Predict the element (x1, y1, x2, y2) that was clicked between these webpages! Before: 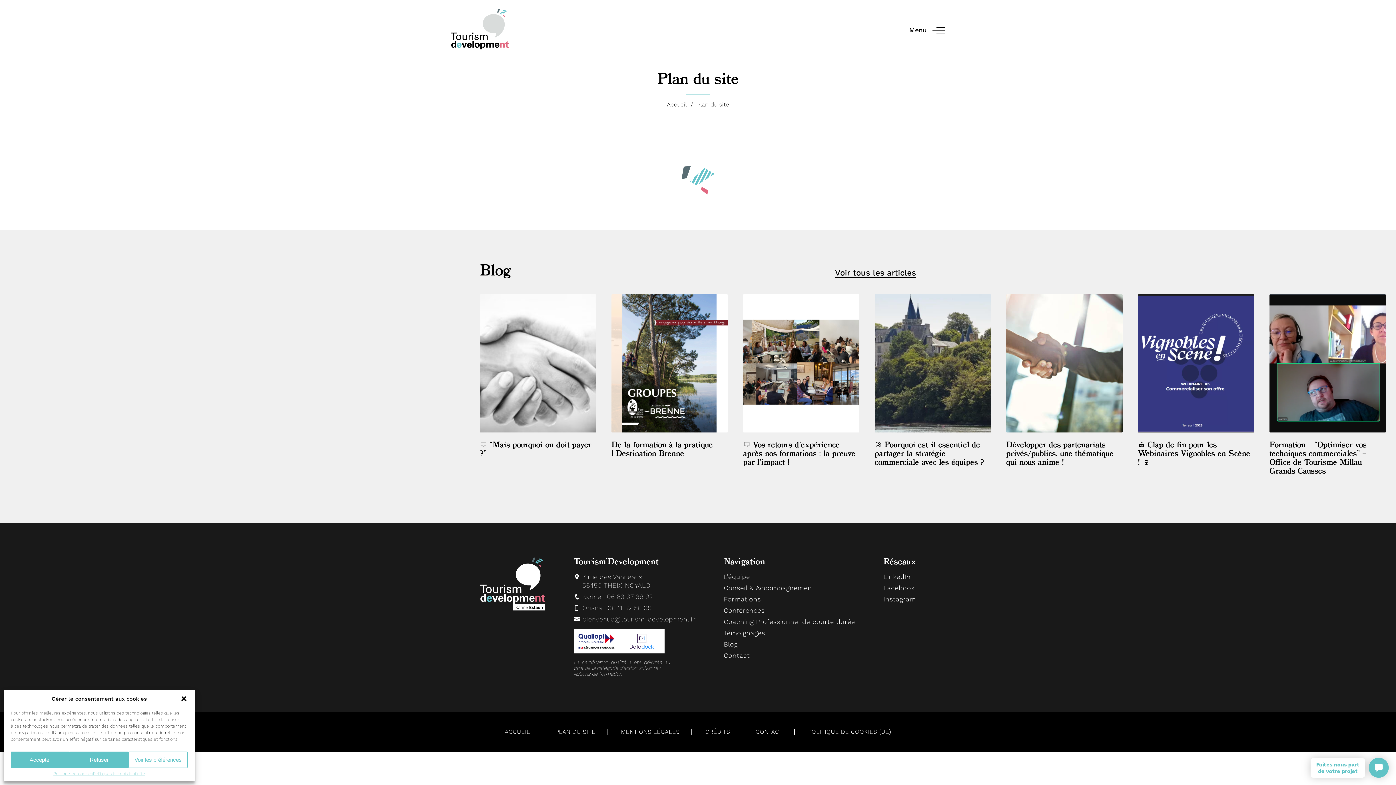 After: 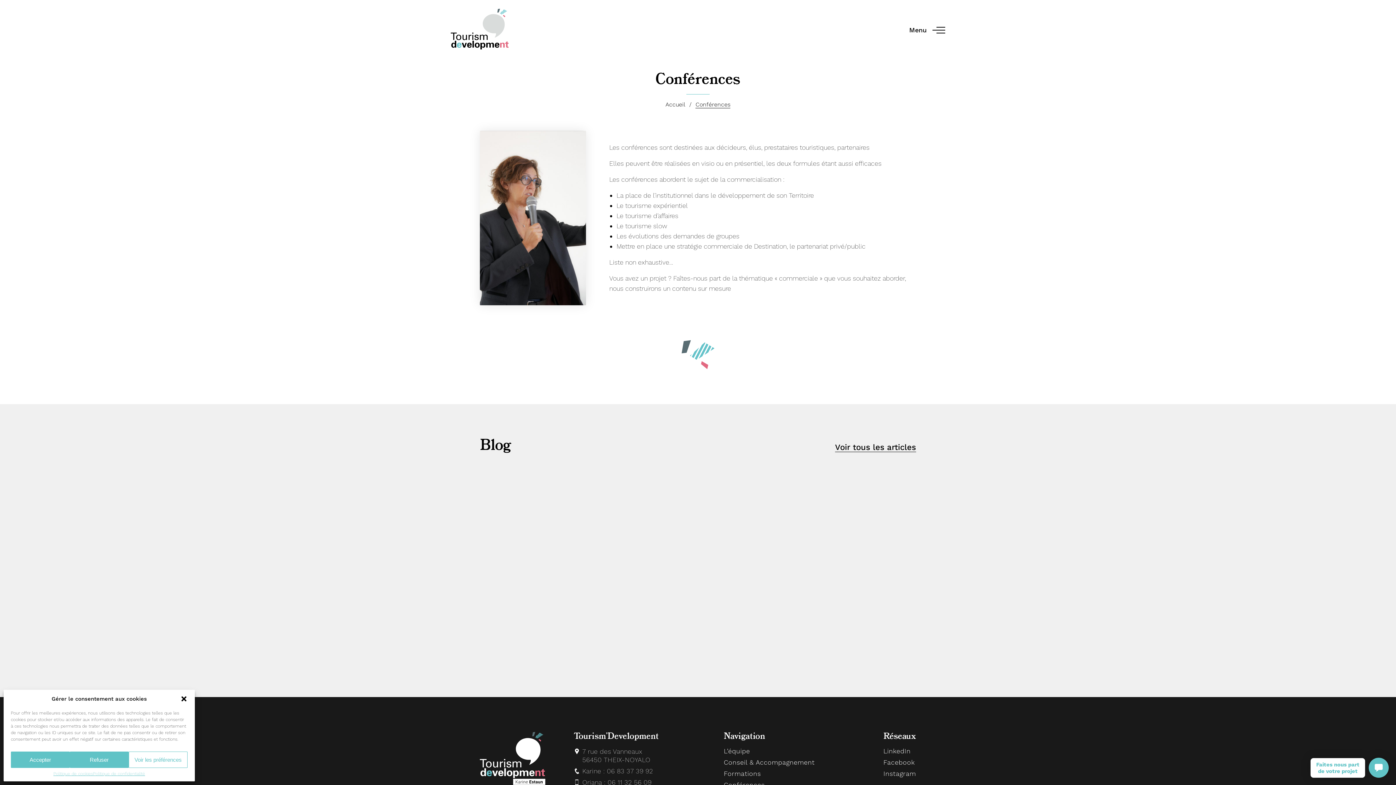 Action: label: Conférences bbox: (724, 607, 764, 615)